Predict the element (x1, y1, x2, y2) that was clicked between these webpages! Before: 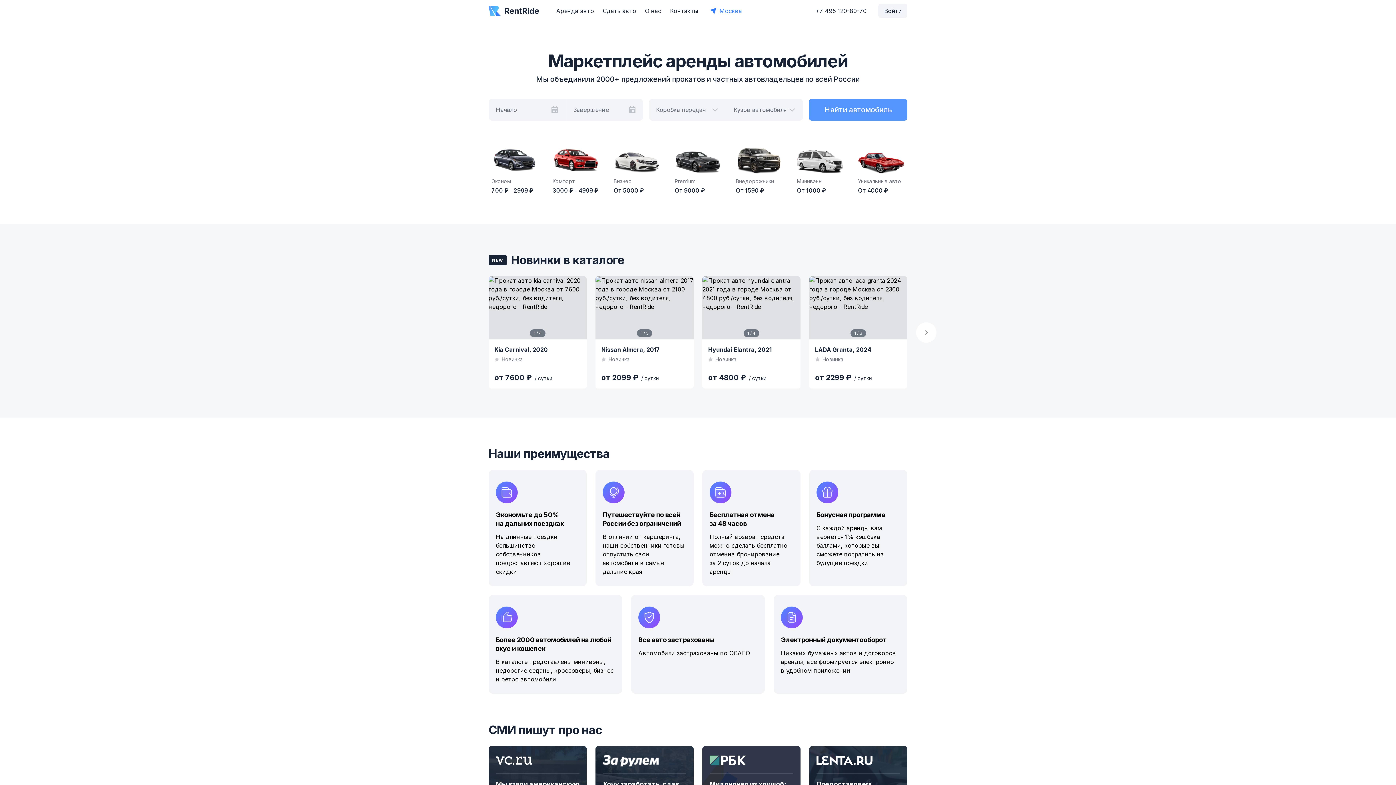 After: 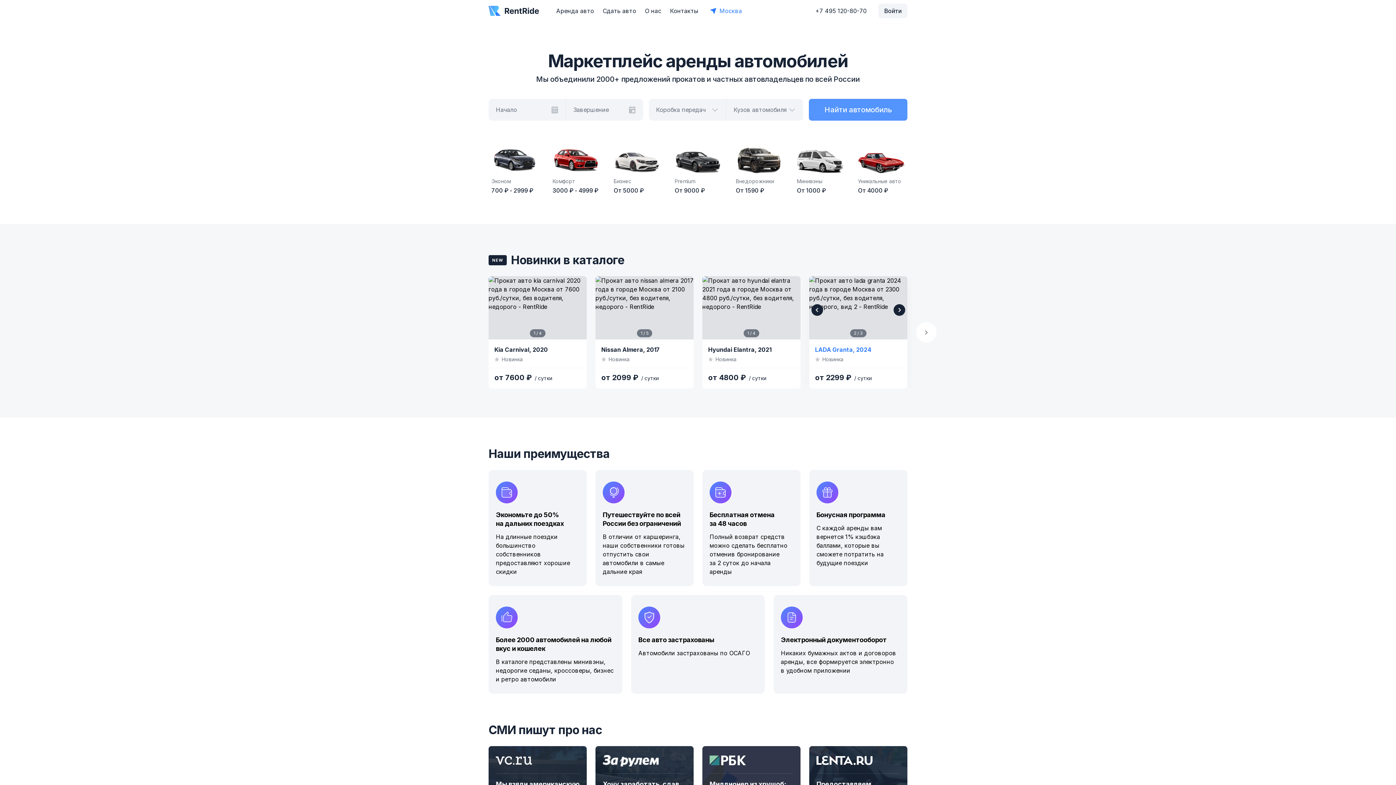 Action: bbox: (893, 304, 905, 316)